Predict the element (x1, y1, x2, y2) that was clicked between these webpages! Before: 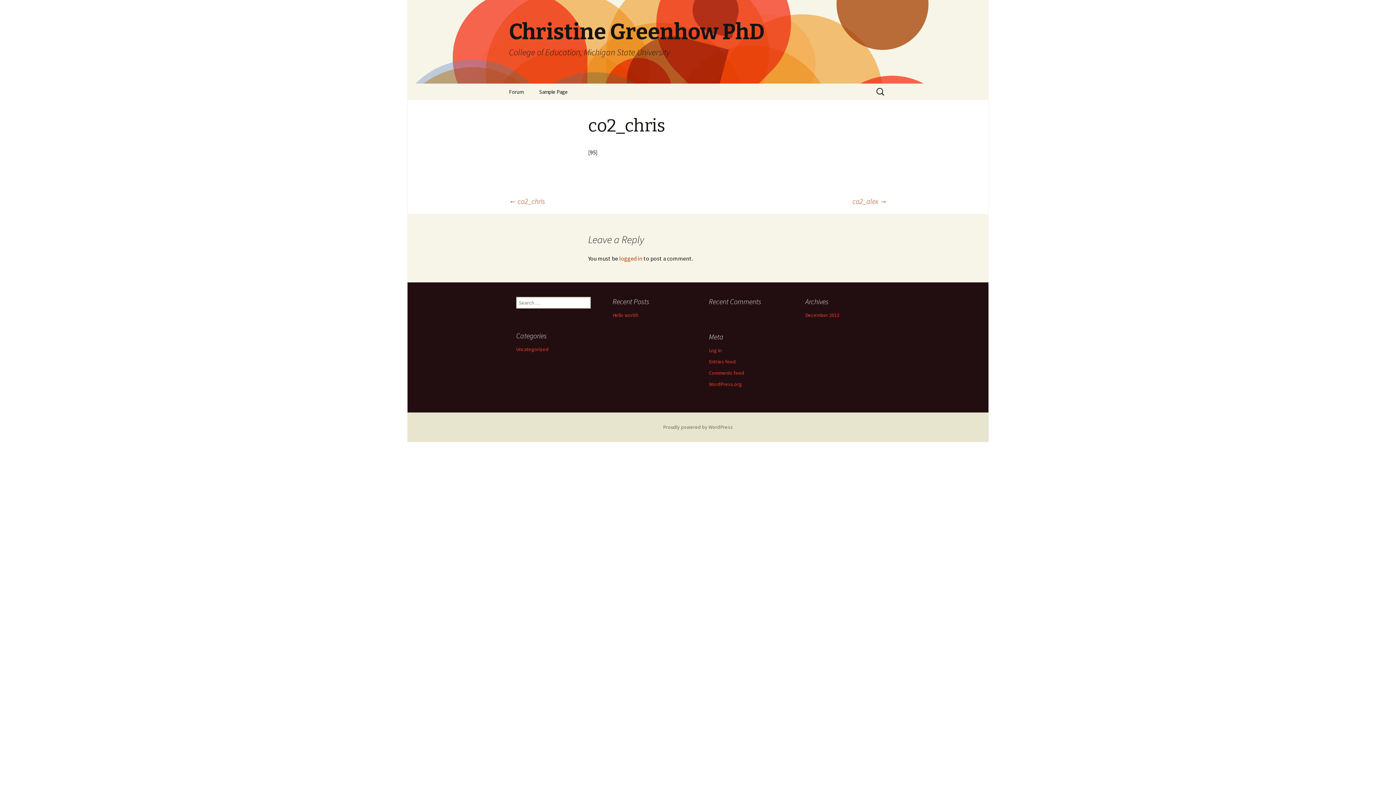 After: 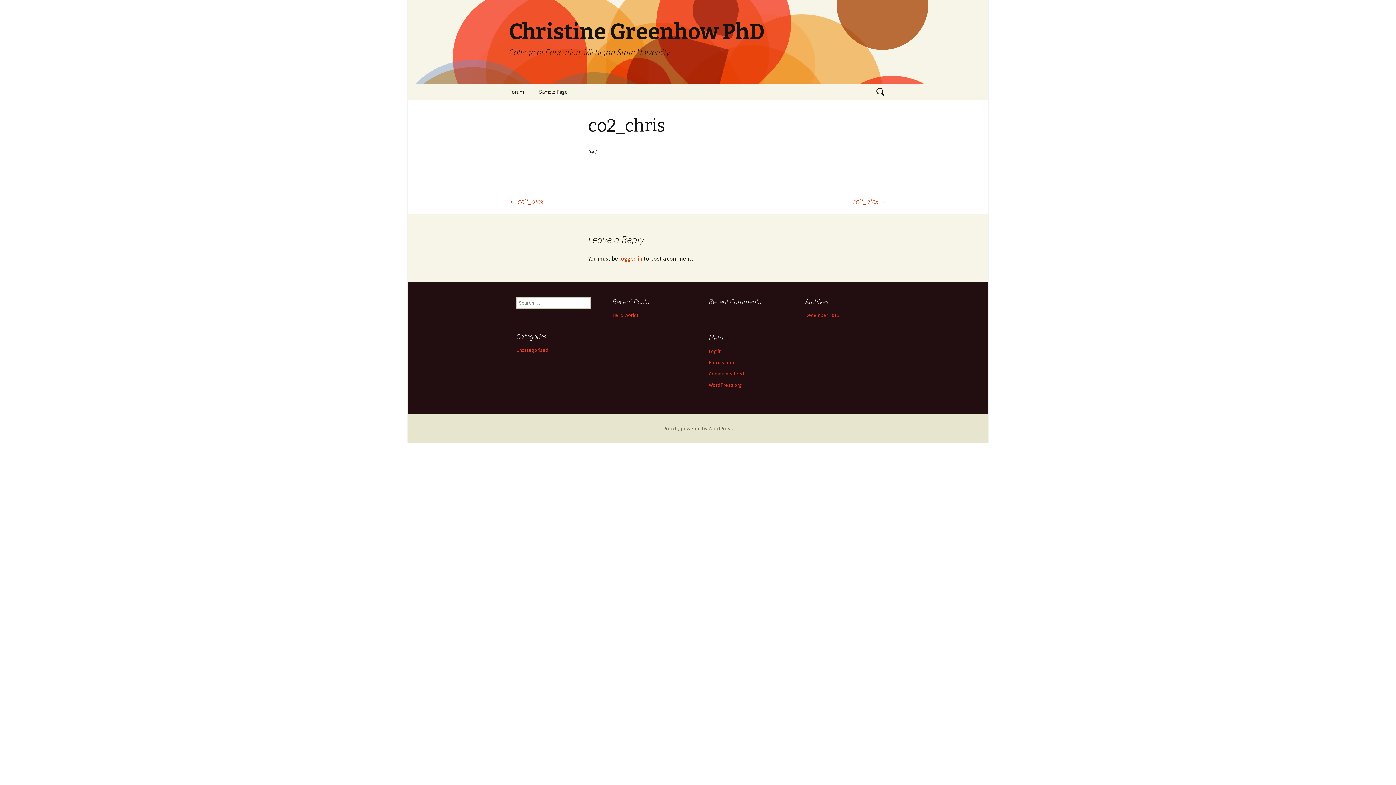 Action: label: ← co2_chris bbox: (509, 196, 545, 205)